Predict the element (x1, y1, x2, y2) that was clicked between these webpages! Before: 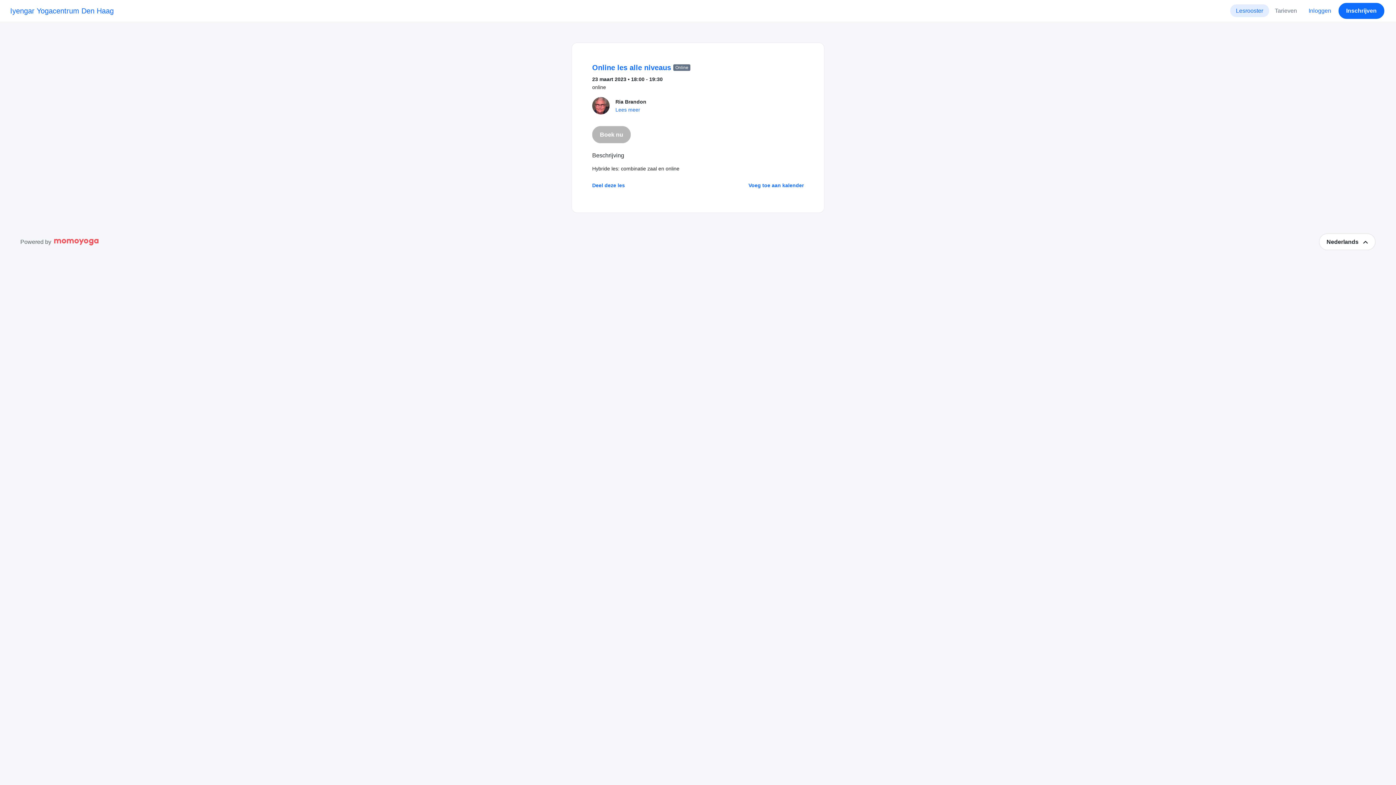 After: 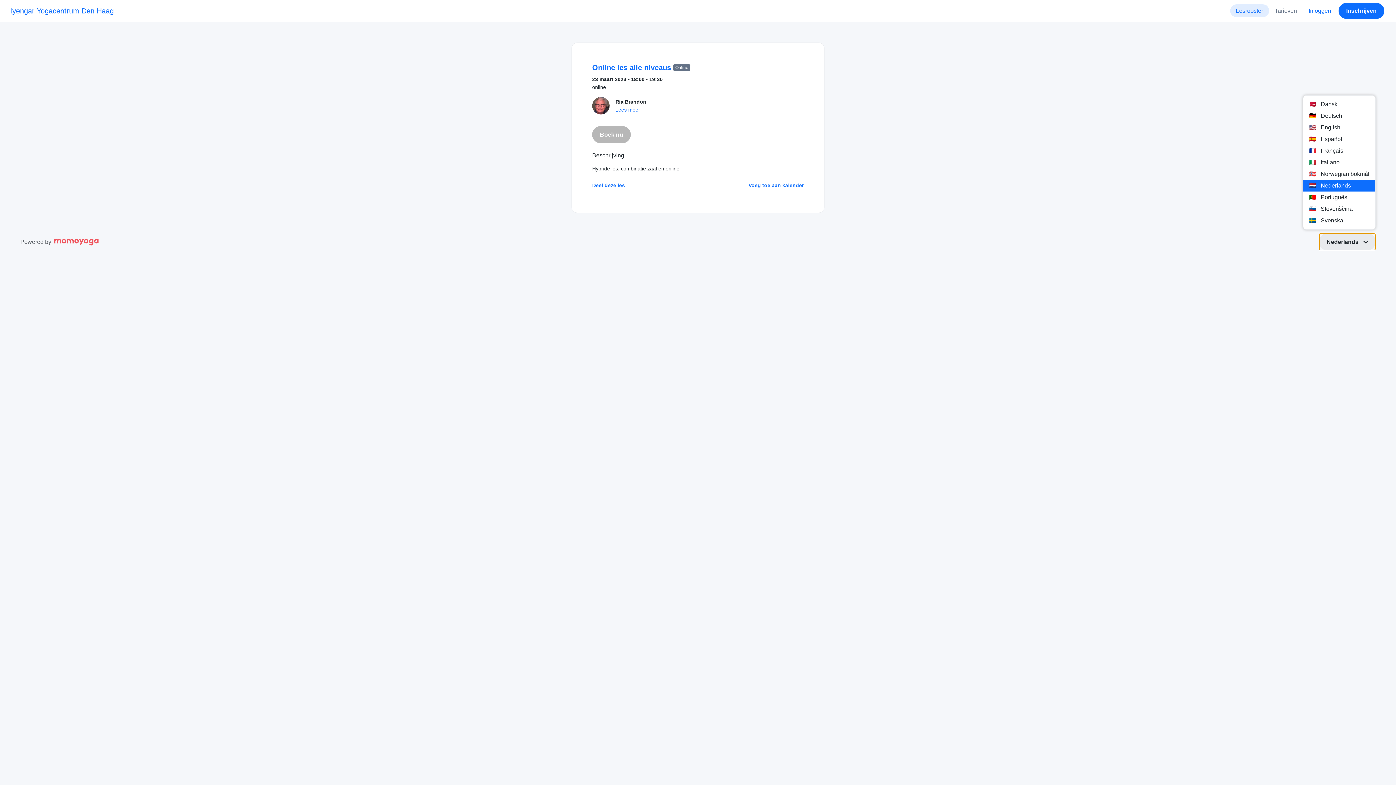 Action: bbox: (1319, 233, 1376, 250) label: Nederlands 